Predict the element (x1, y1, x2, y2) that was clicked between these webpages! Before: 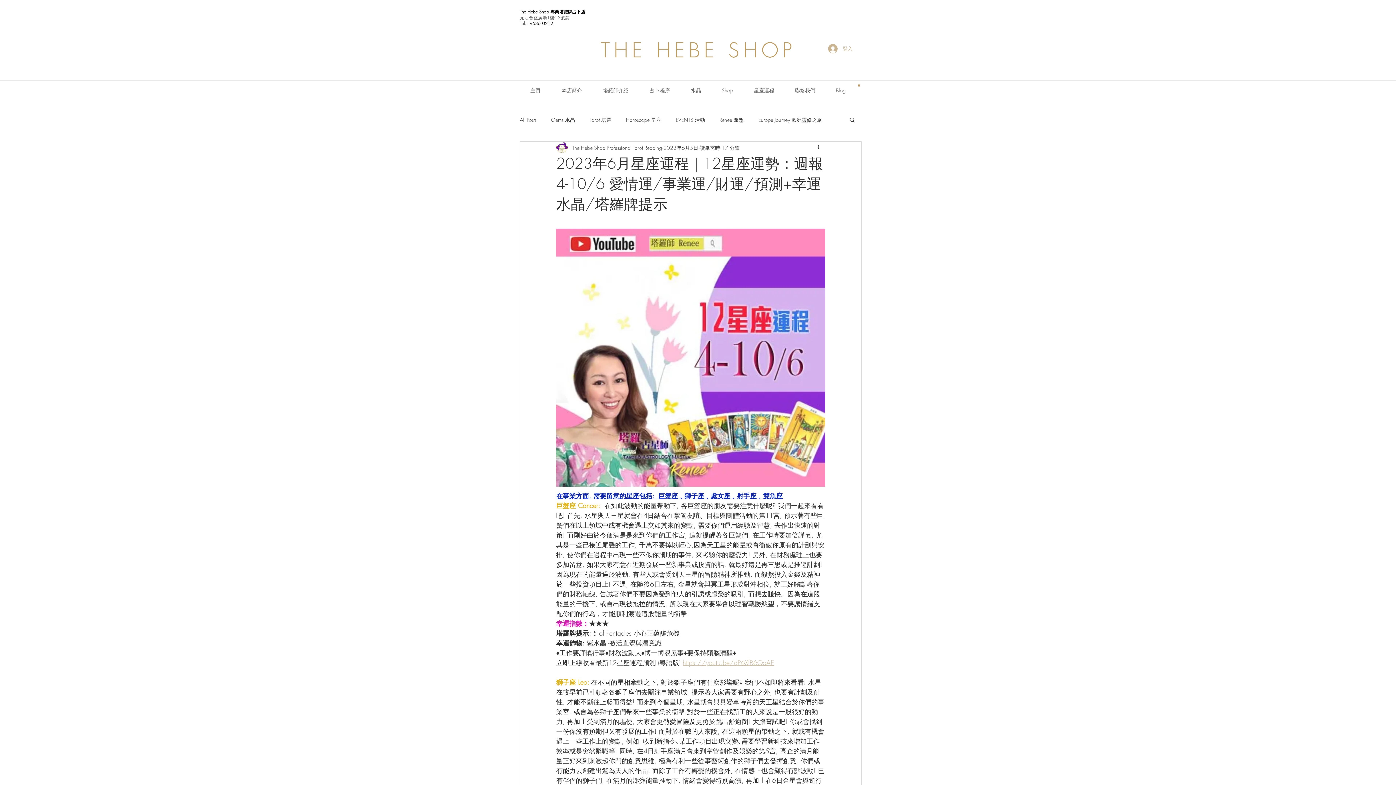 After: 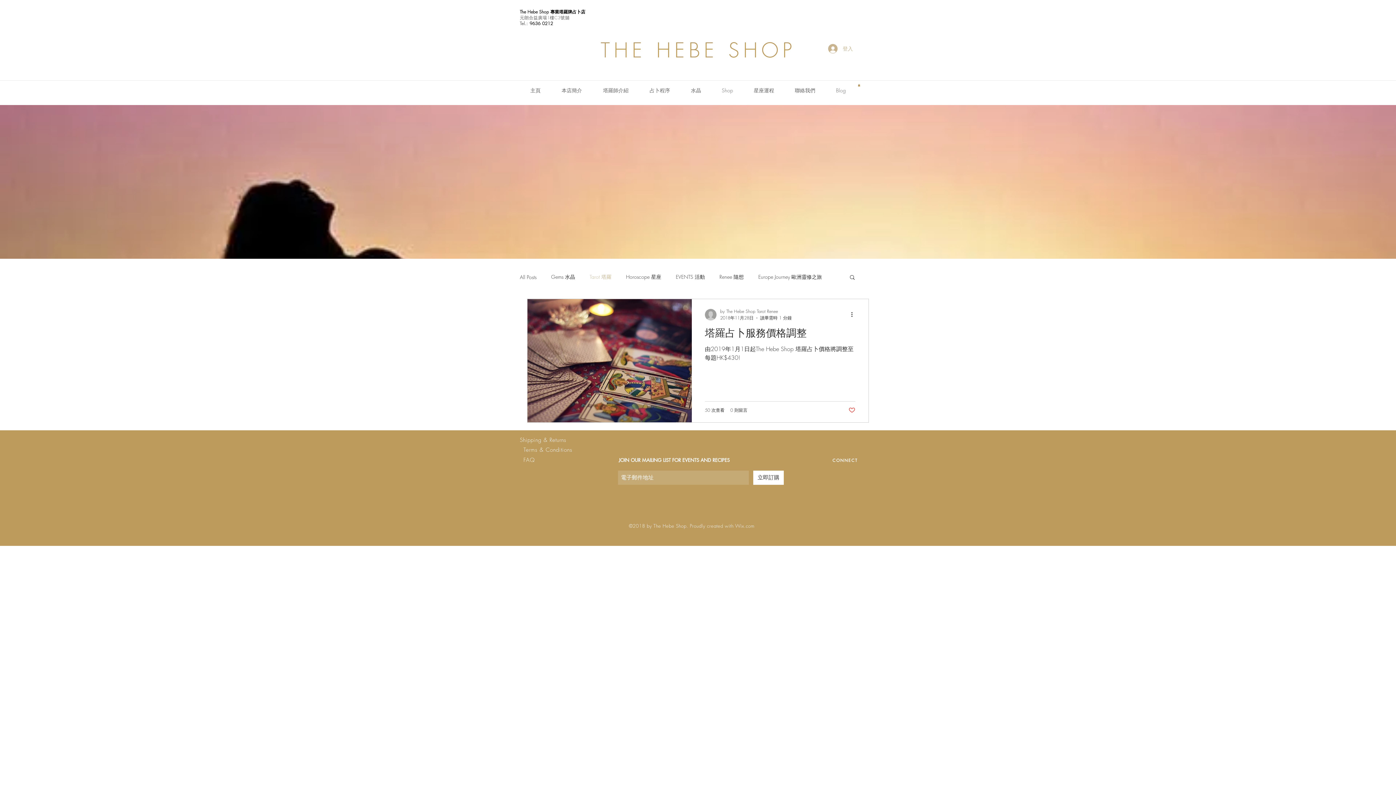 Action: label: Tarot 塔羅 bbox: (589, 116, 611, 123)